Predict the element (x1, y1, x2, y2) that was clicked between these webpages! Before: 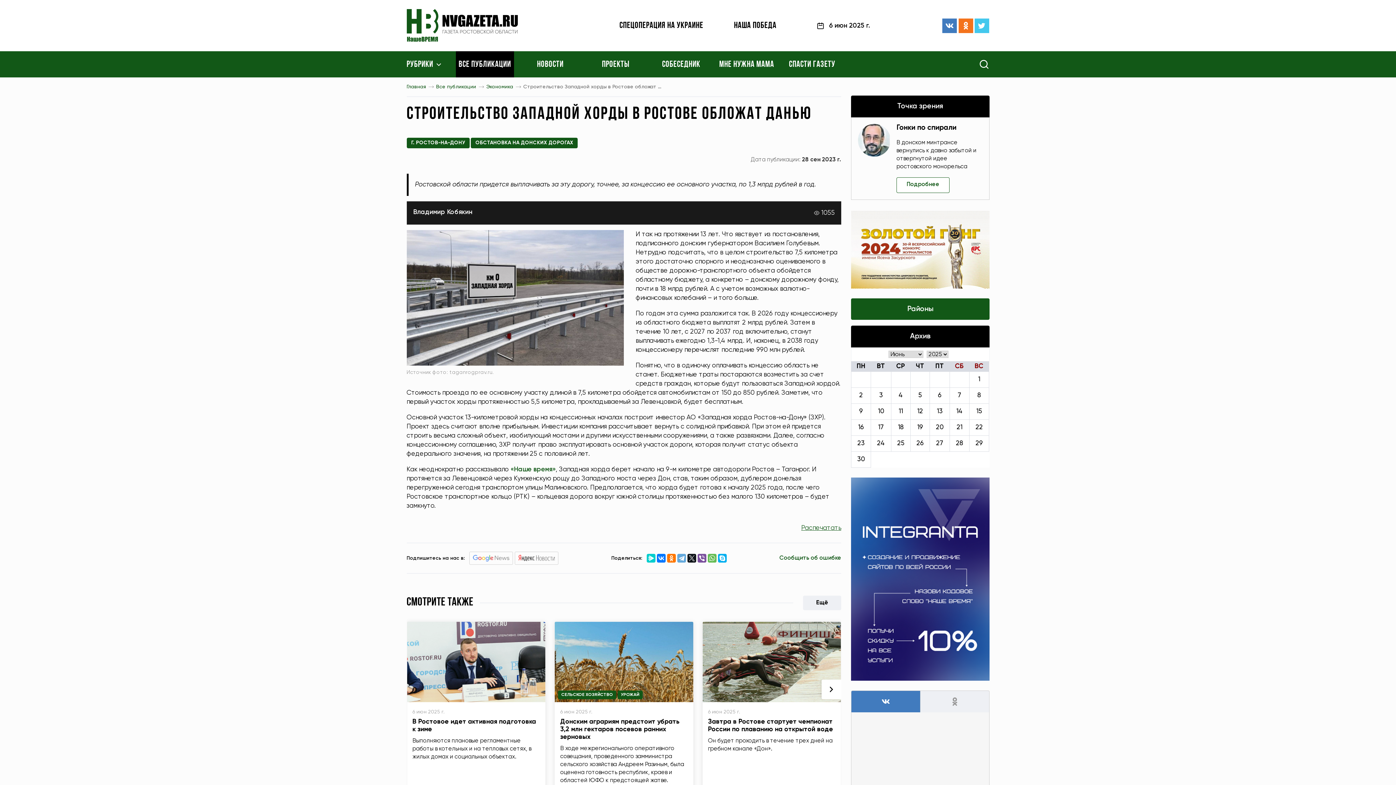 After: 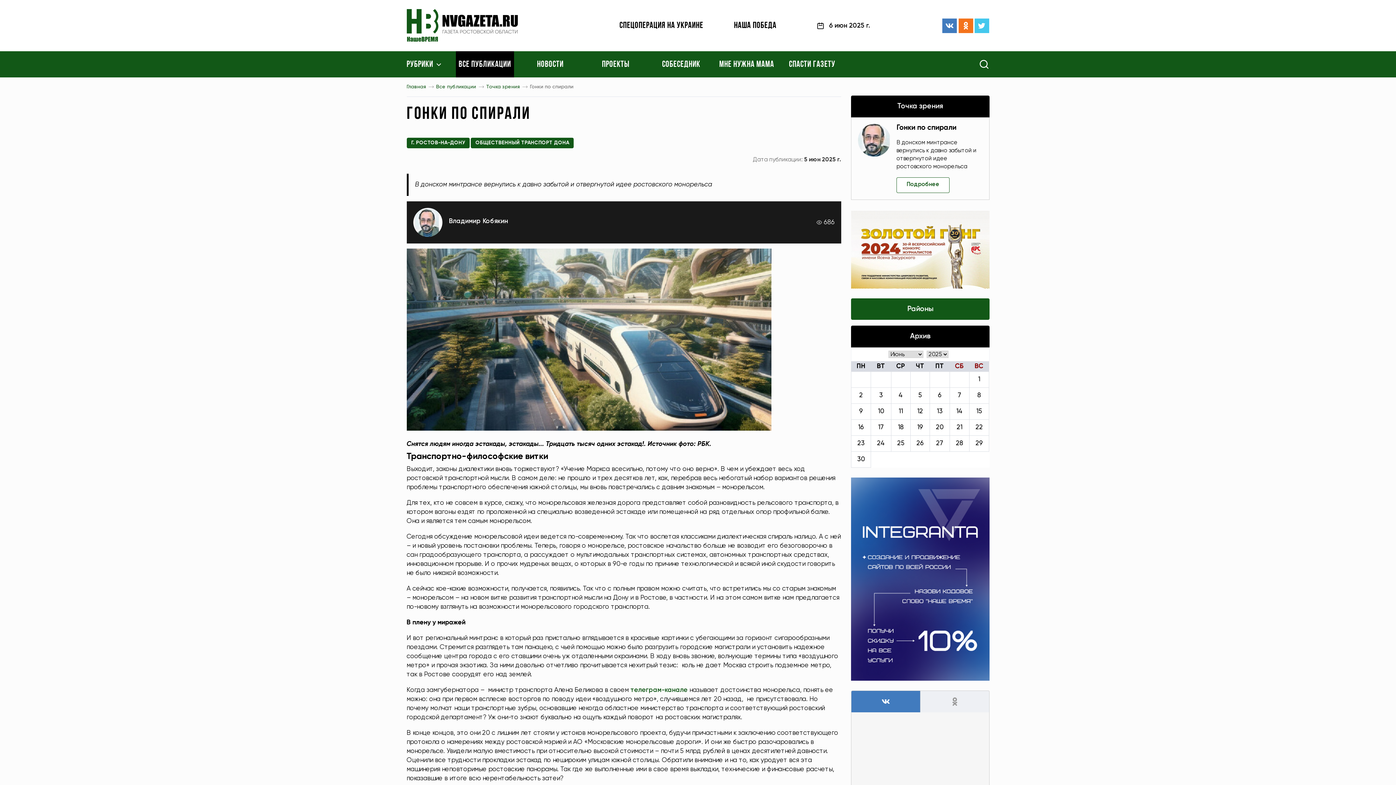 Action: label: Гонки по спирали bbox: (896, 124, 956, 131)